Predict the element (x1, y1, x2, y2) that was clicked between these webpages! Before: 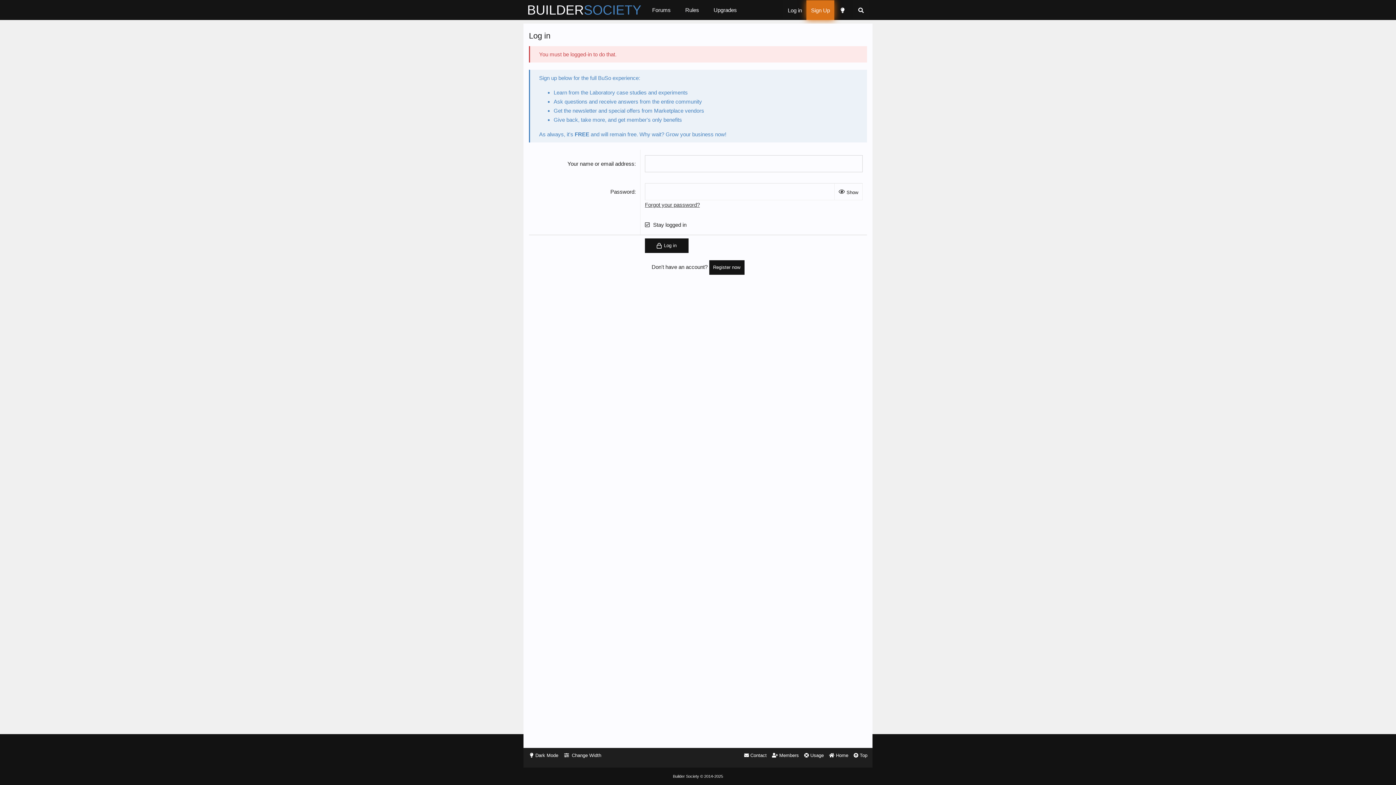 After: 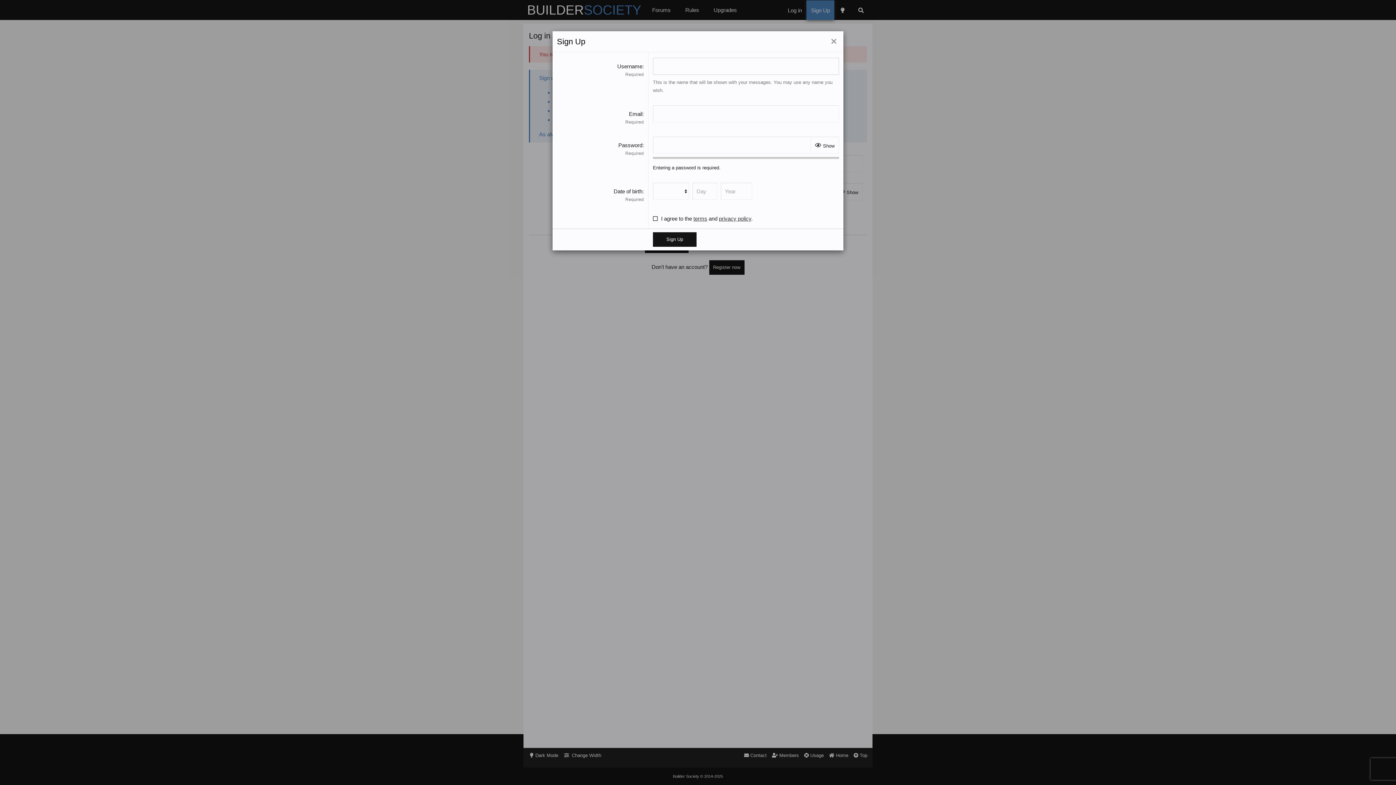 Action: label: Sign Up bbox: (806, 0, 834, 19)